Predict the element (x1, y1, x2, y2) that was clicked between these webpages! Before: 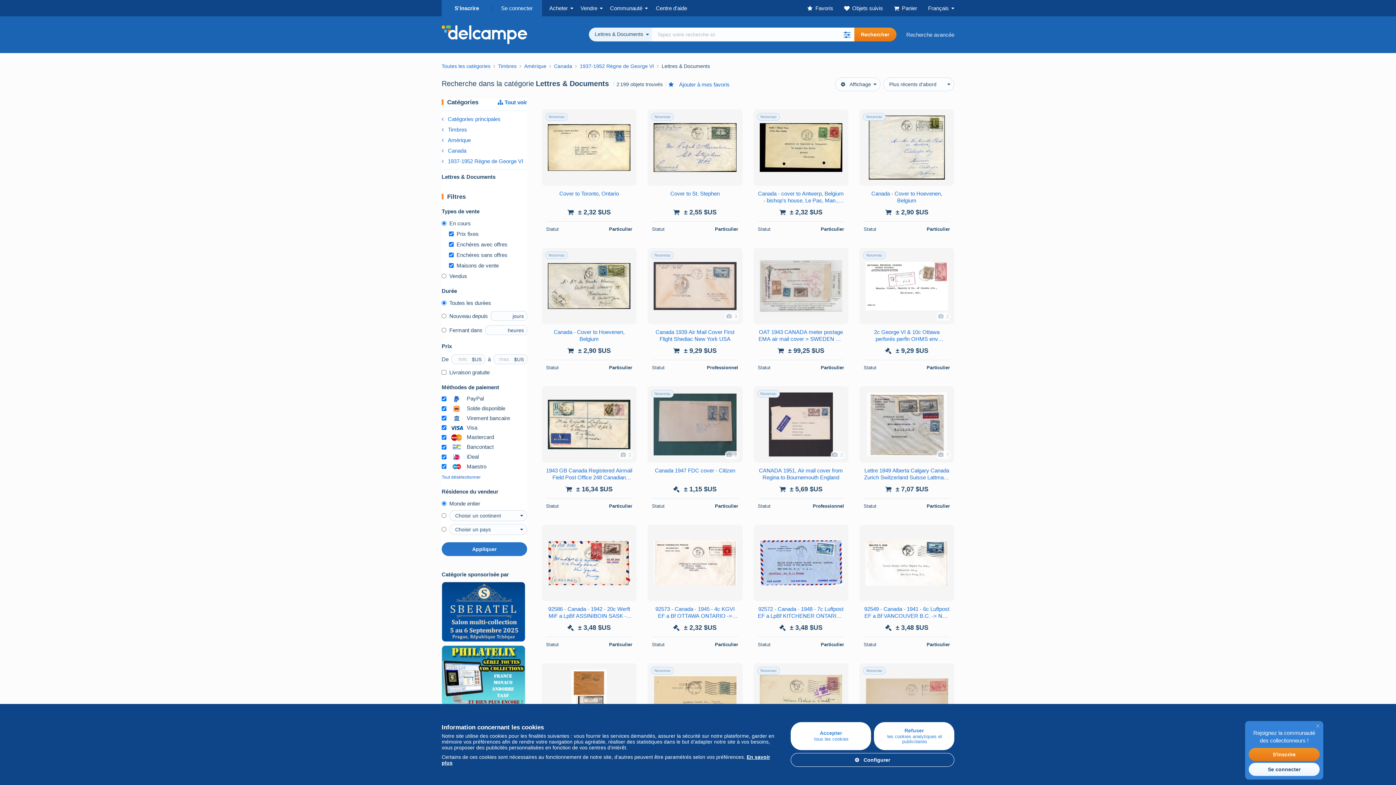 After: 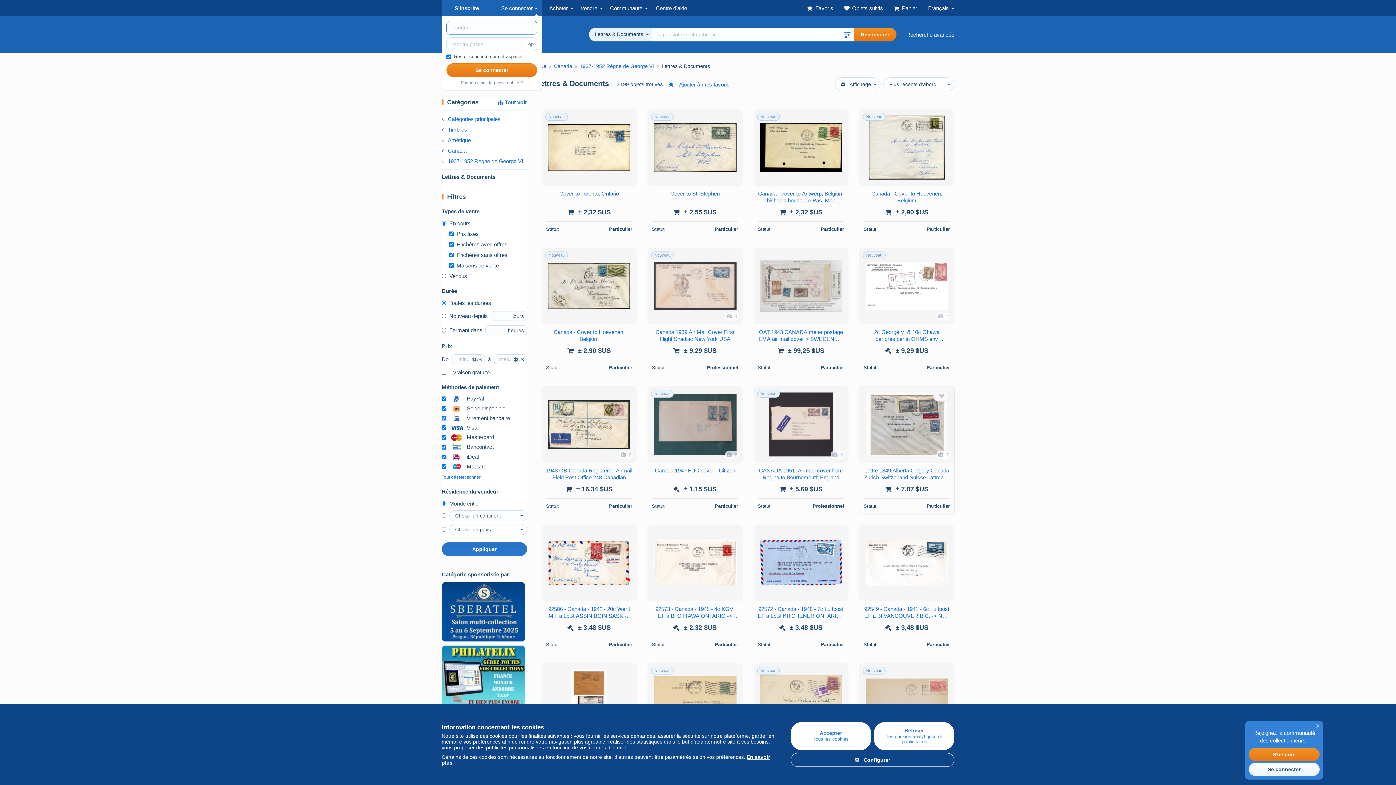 Action: bbox: (933, 390, 950, 401)